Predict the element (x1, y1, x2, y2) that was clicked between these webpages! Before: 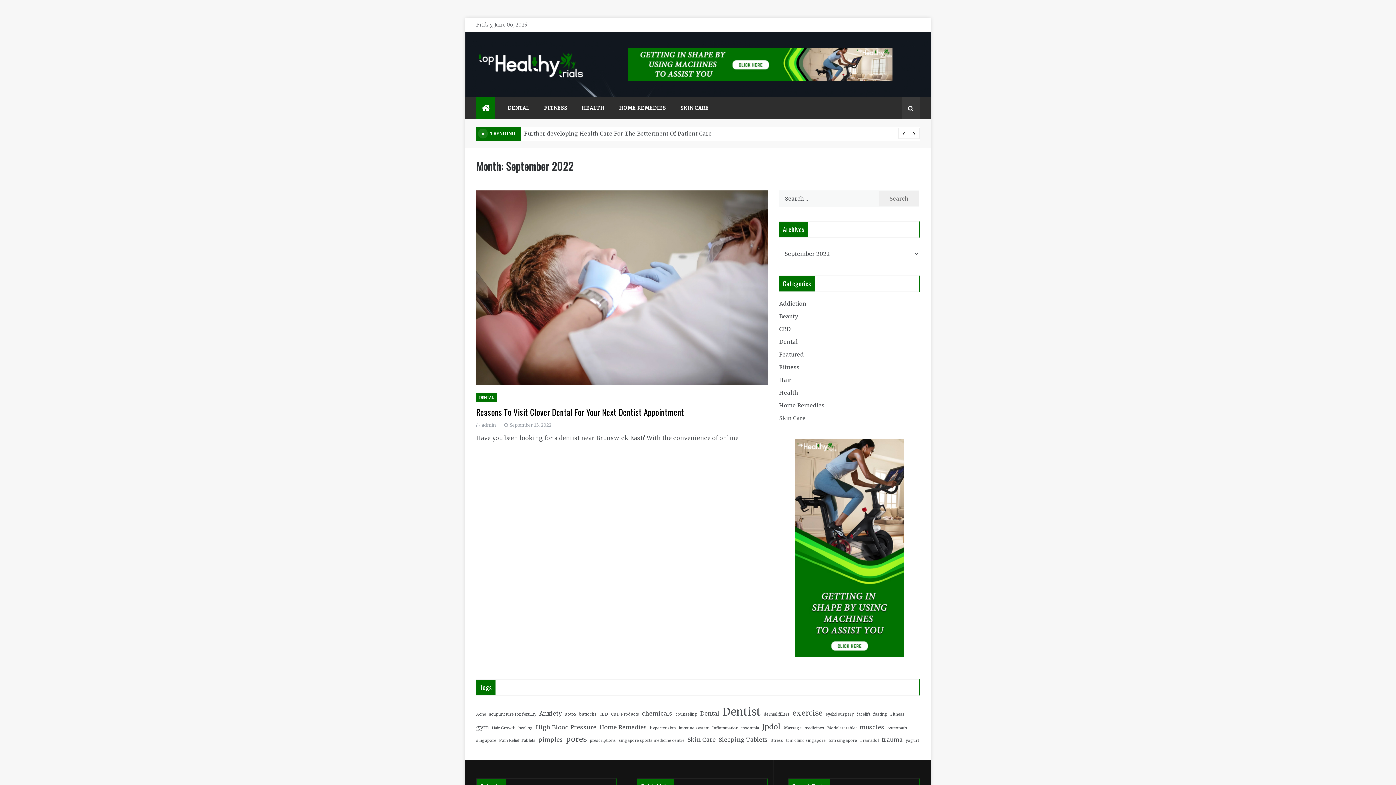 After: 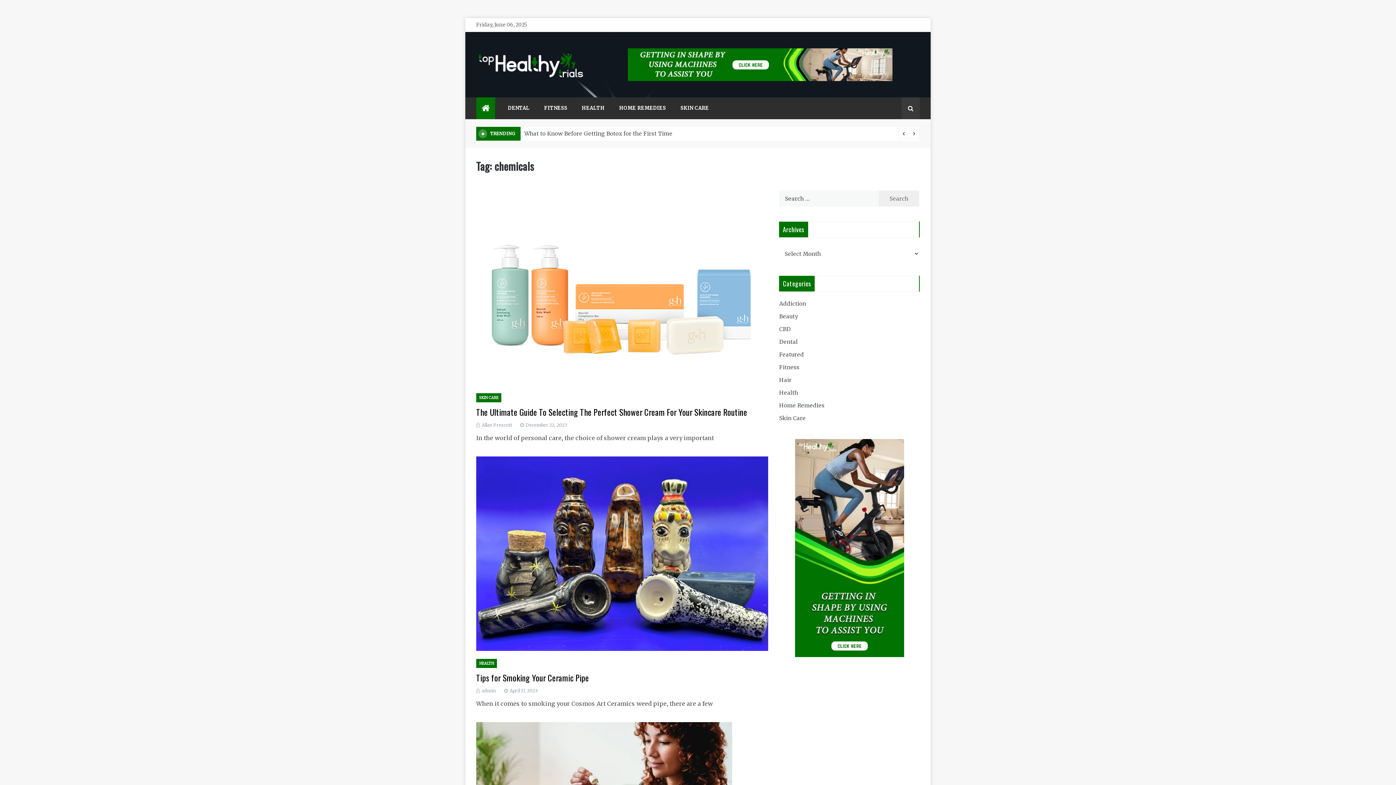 Action: bbox: (642, 710, 672, 717) label: chemicals (3 items)